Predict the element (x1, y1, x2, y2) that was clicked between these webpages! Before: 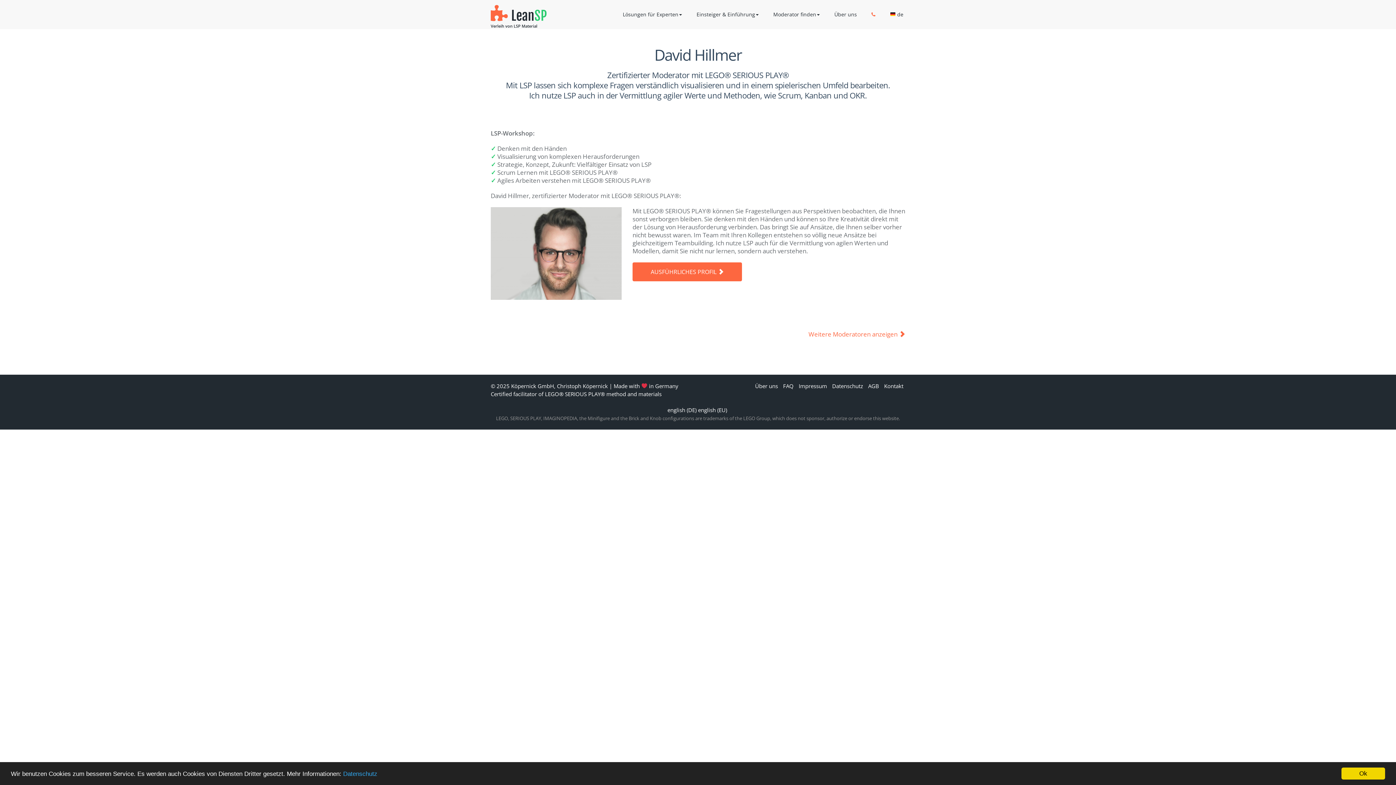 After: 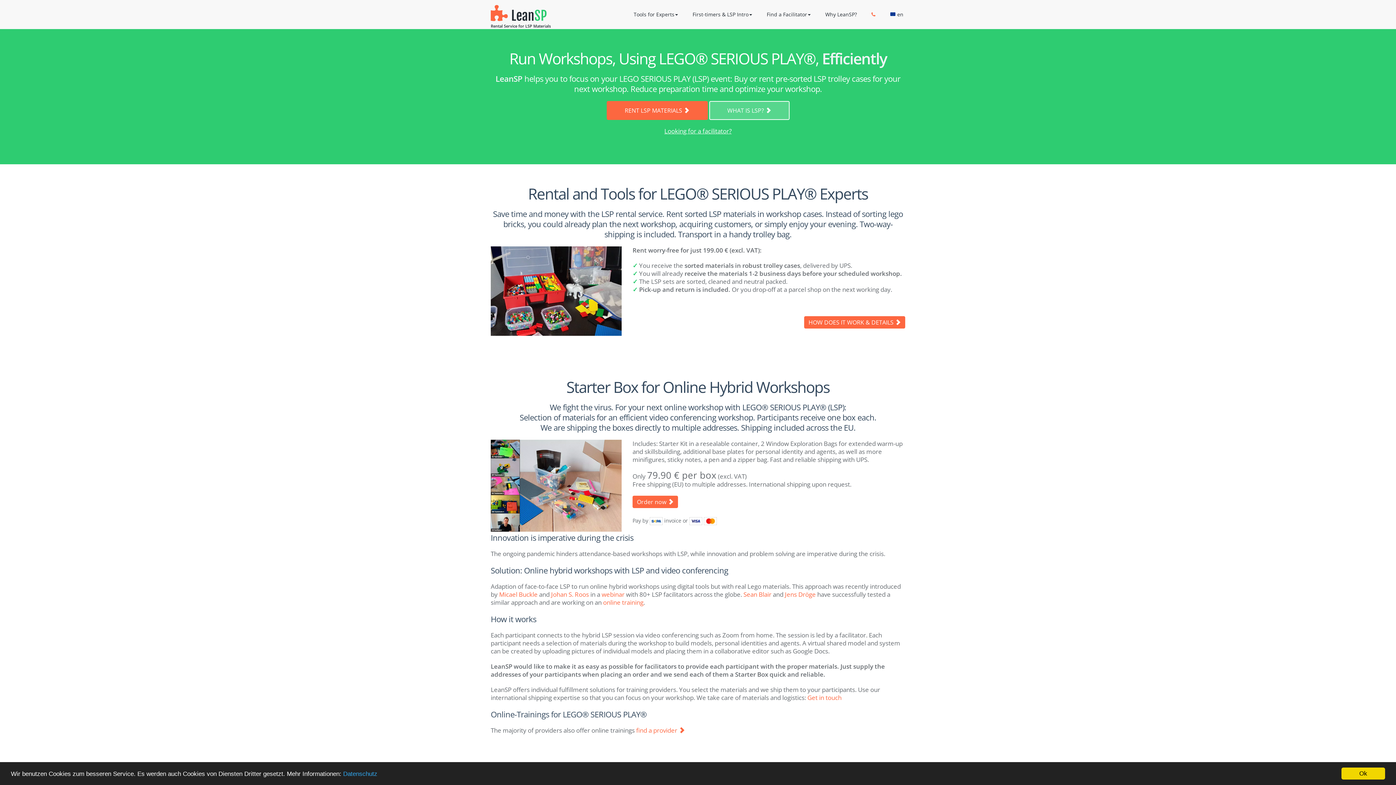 Action: label: english (EU)  bbox: (698, 406, 728, 413)